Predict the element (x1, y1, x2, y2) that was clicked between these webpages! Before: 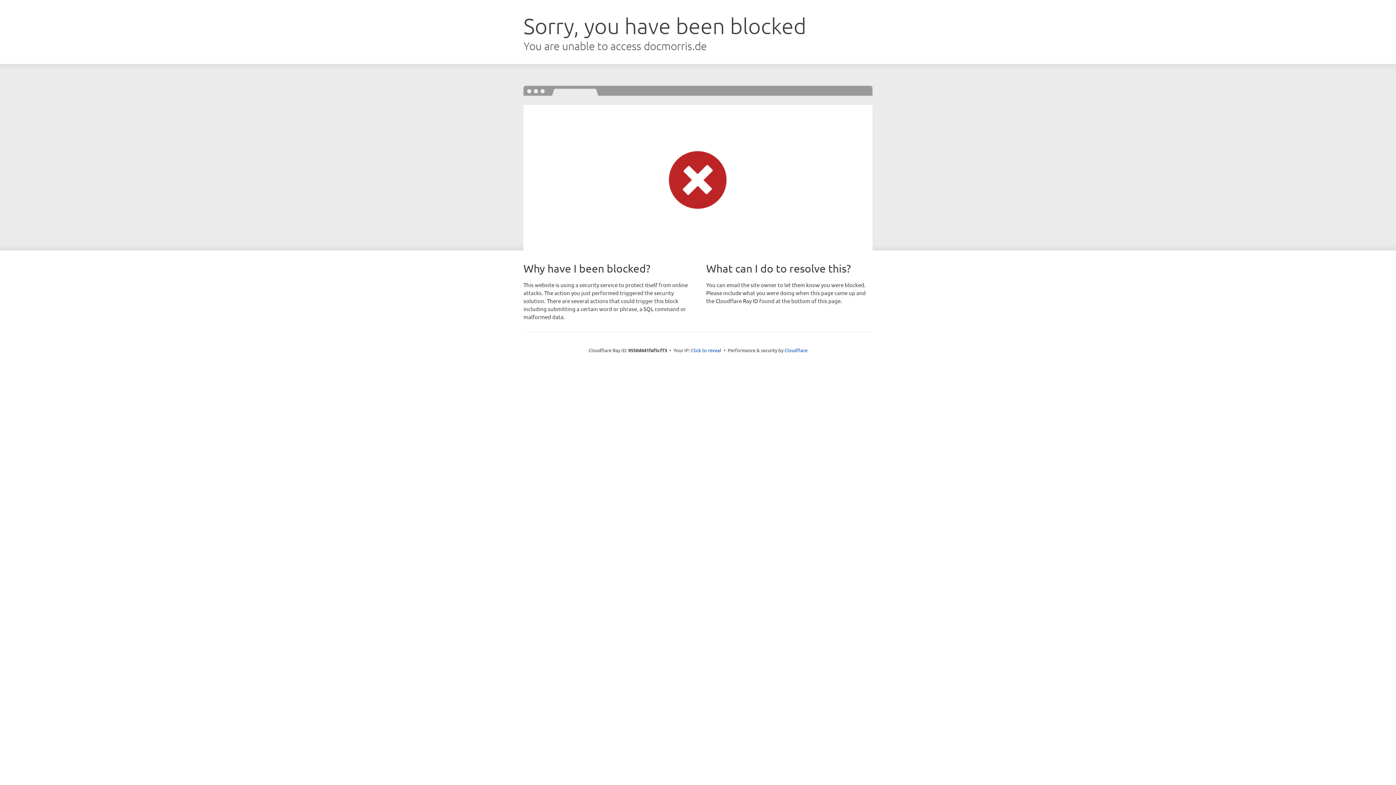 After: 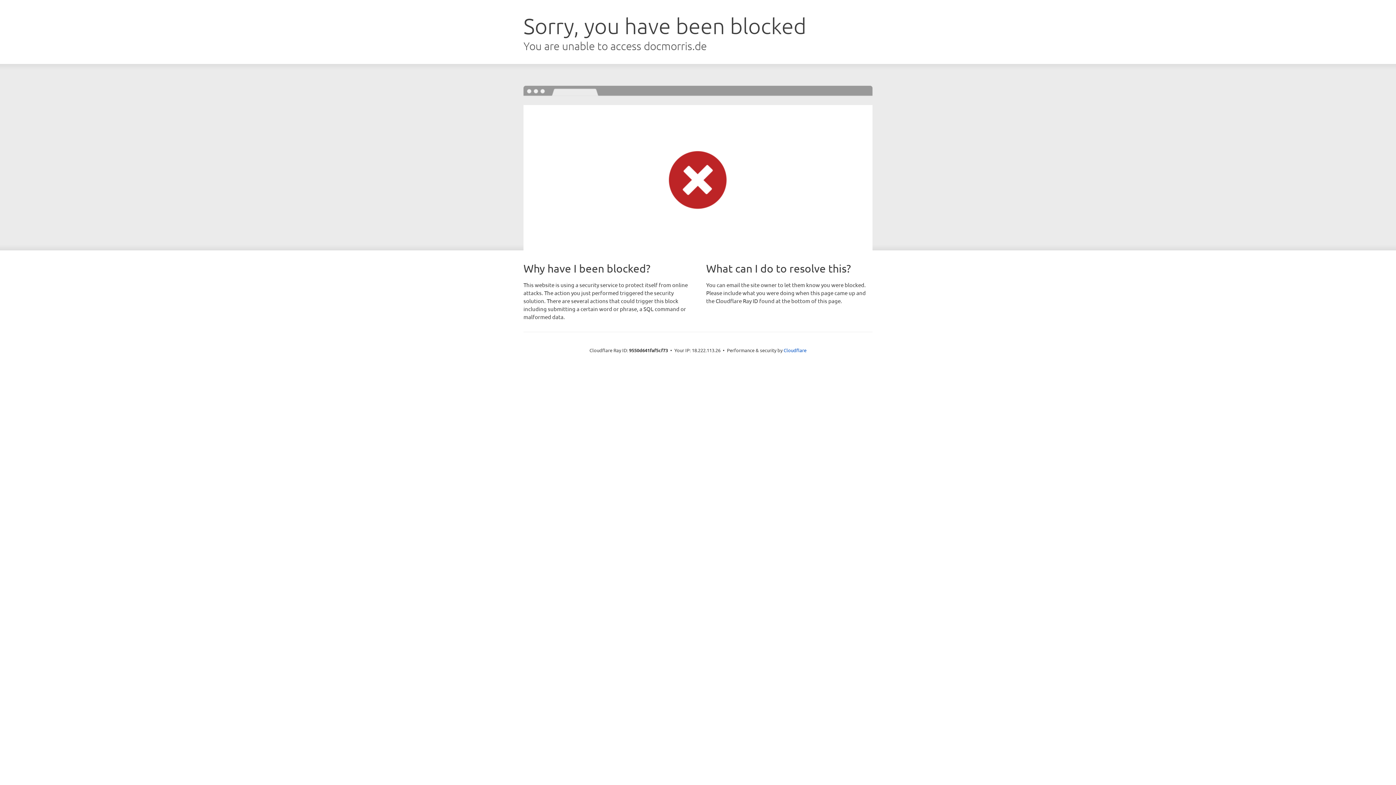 Action: bbox: (691, 346, 721, 353) label: Click to reveal